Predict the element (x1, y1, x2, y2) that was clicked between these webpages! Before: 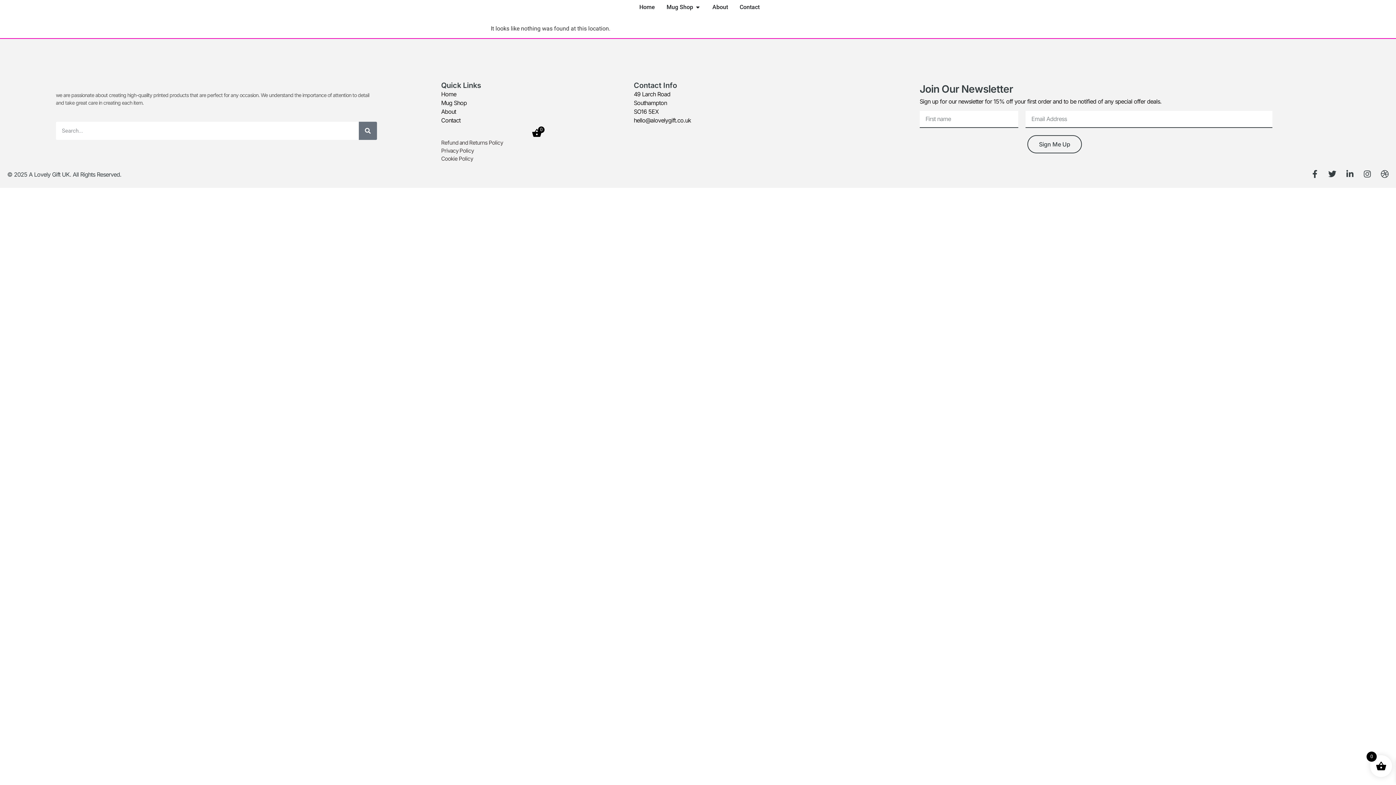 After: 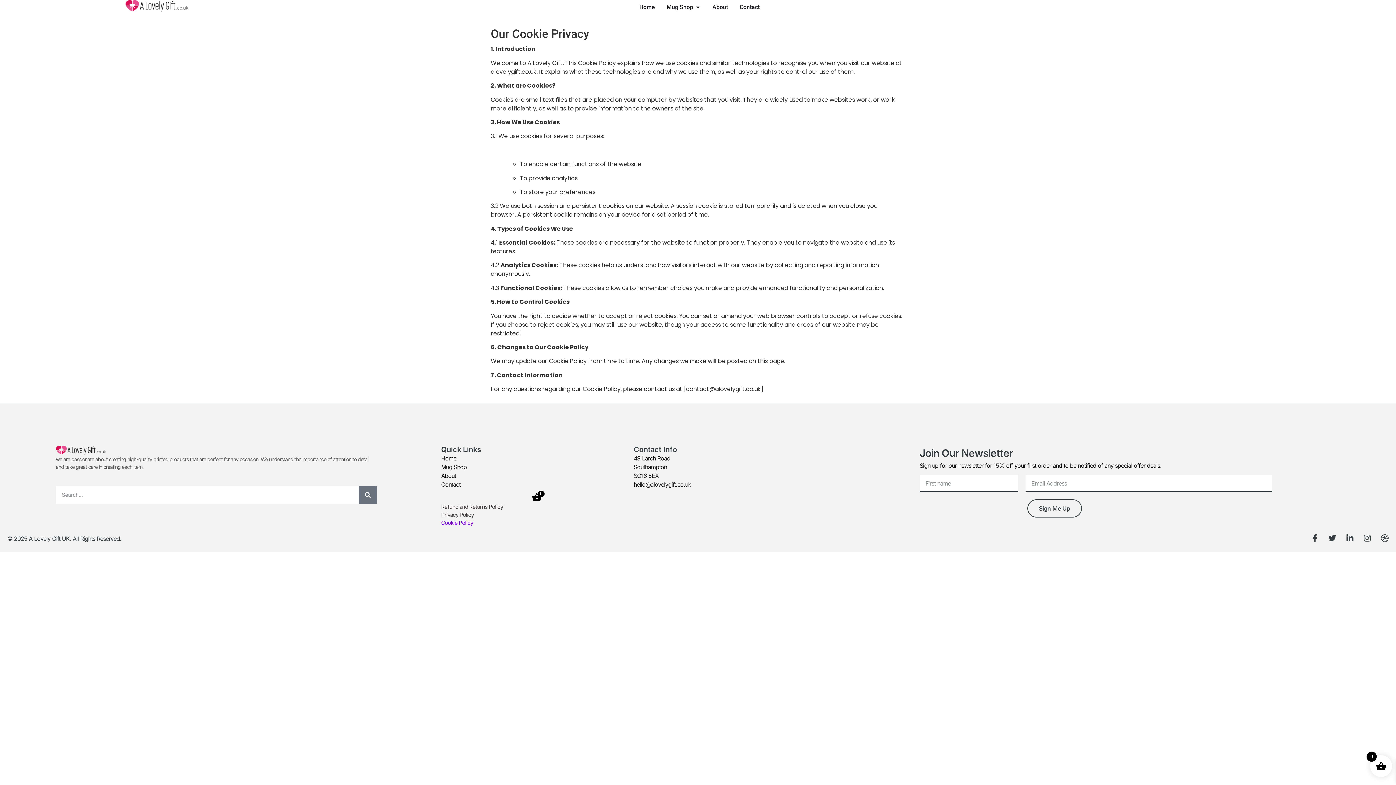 Action: label: Cookie Policy bbox: (441, 154, 633, 162)